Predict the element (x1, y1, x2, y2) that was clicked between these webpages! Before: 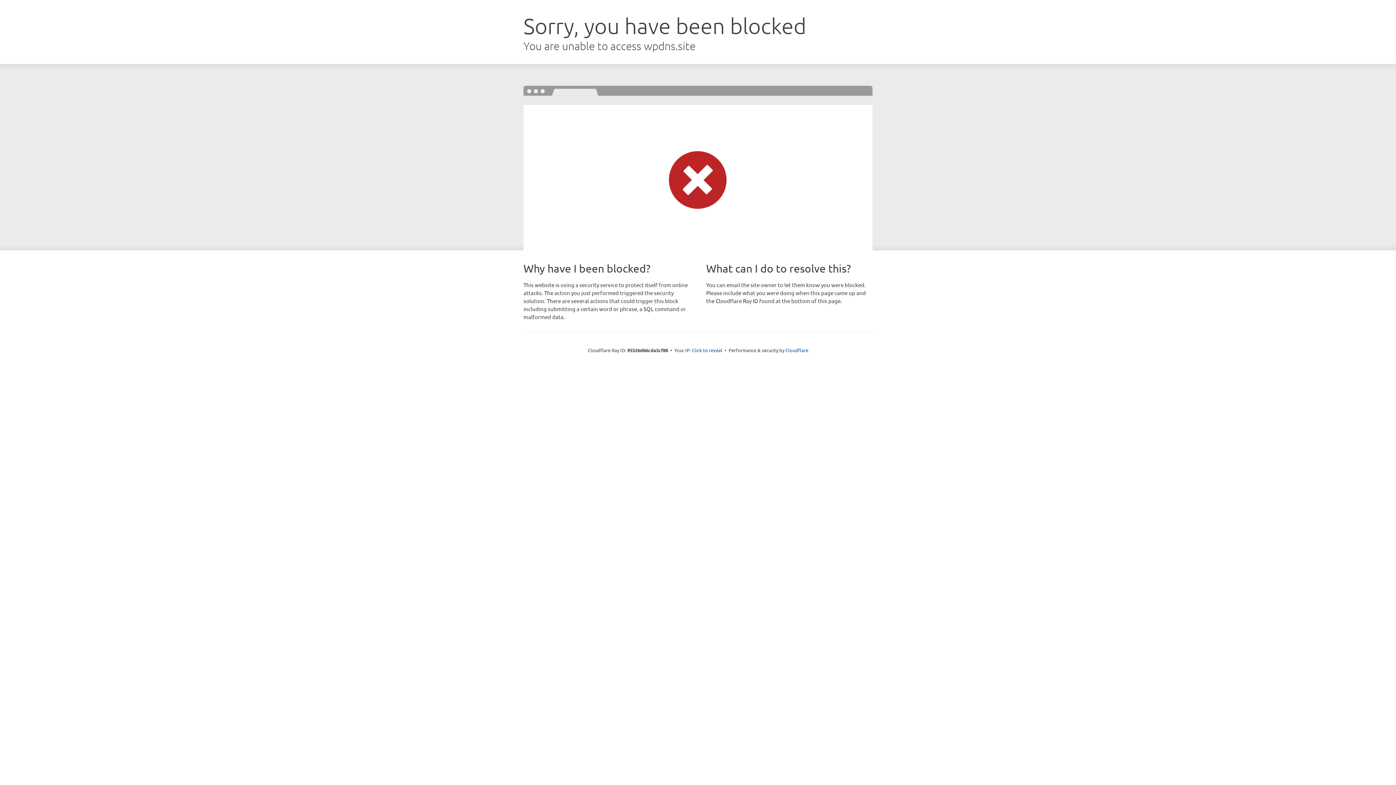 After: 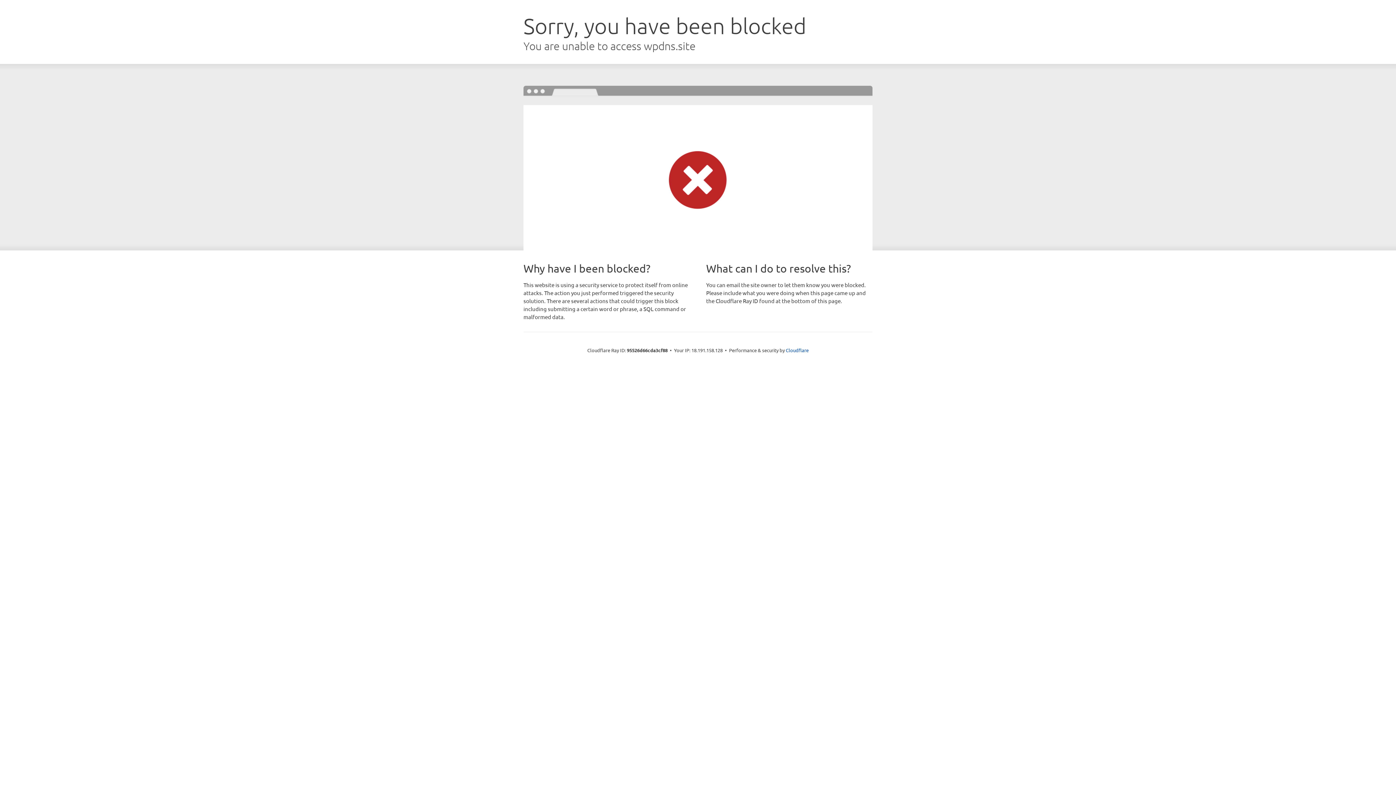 Action: label: Click to reveal bbox: (692, 346, 722, 353)